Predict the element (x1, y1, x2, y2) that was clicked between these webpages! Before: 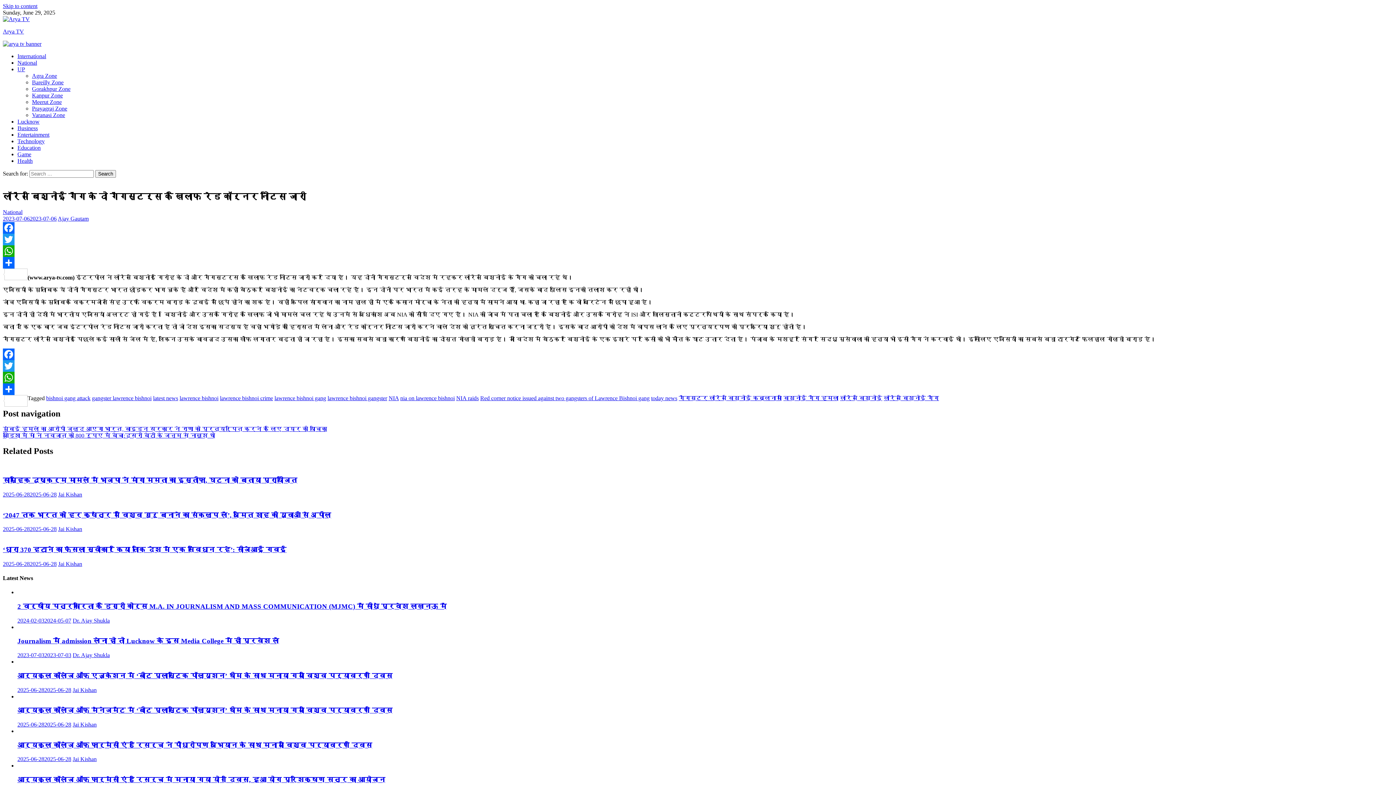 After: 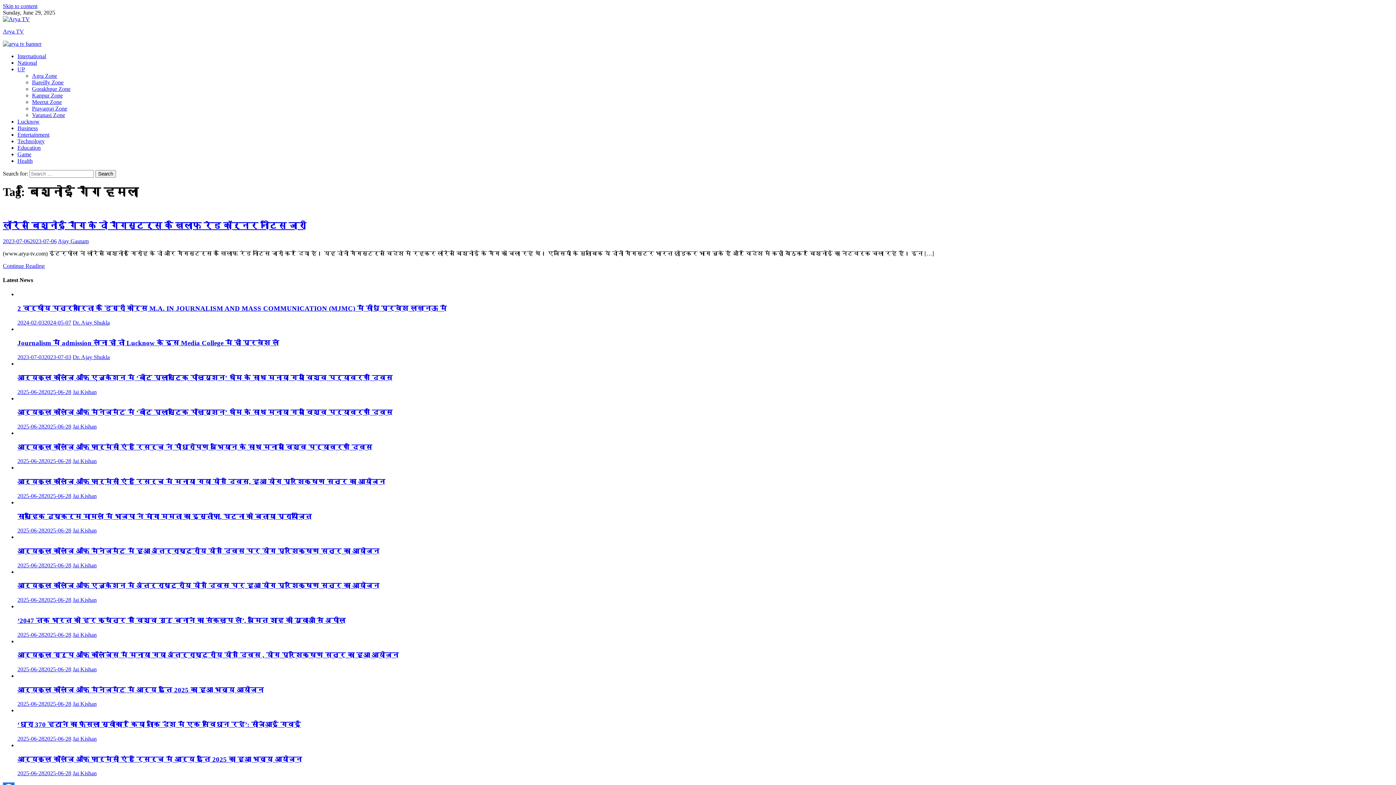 Action: bbox: (783, 395, 838, 401) label: बिश्नोई गैंग हमला